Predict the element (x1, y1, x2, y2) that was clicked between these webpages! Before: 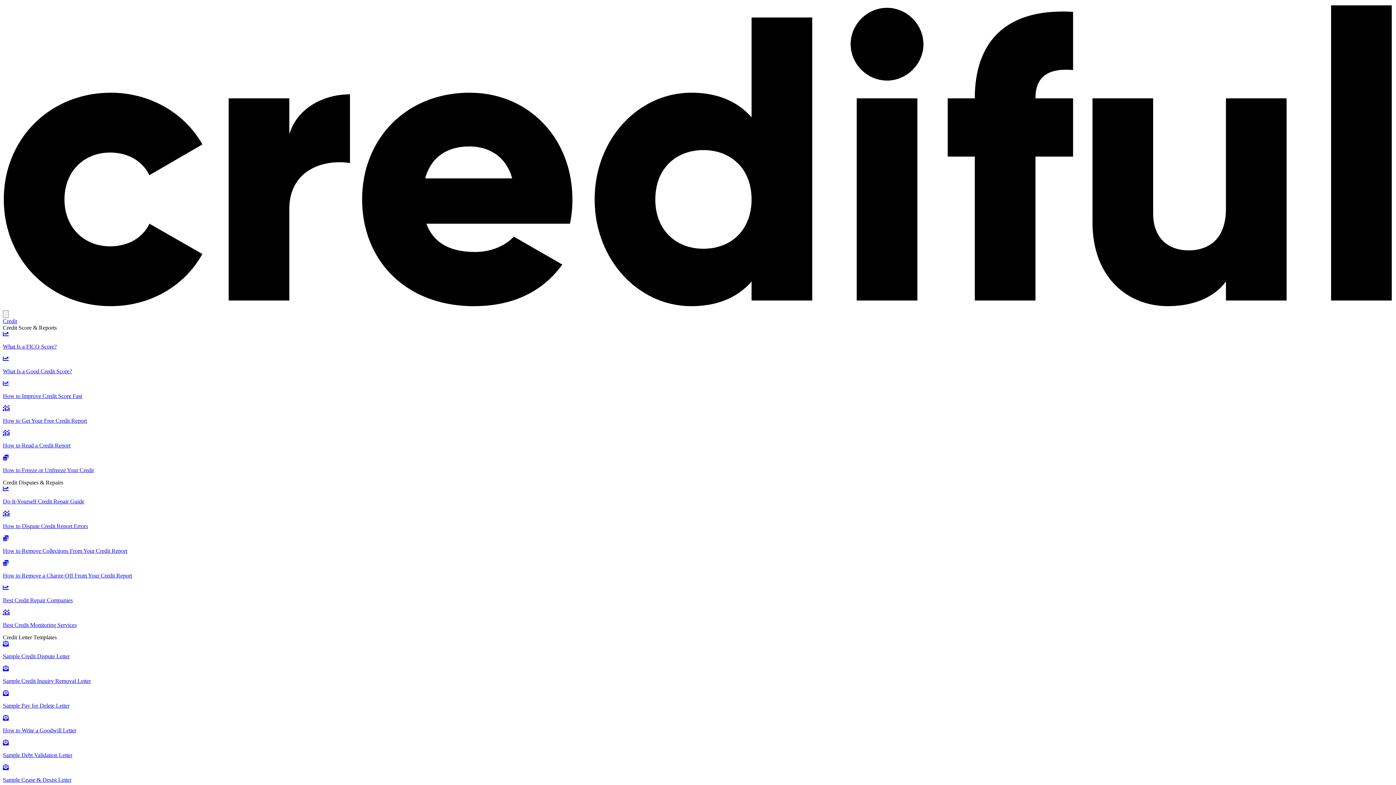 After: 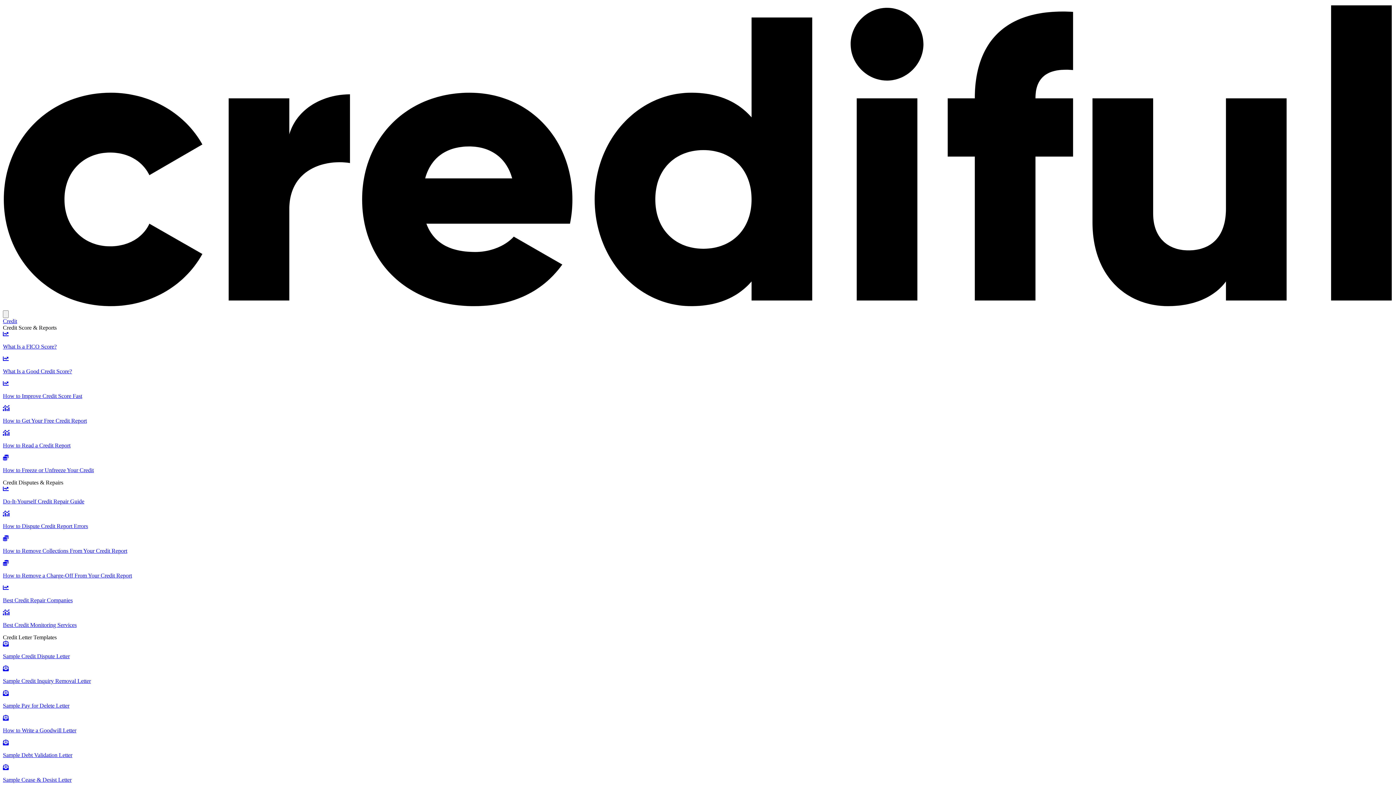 Action: bbox: (2, 715, 1393, 734) label: How to Write a Goodwill Letter